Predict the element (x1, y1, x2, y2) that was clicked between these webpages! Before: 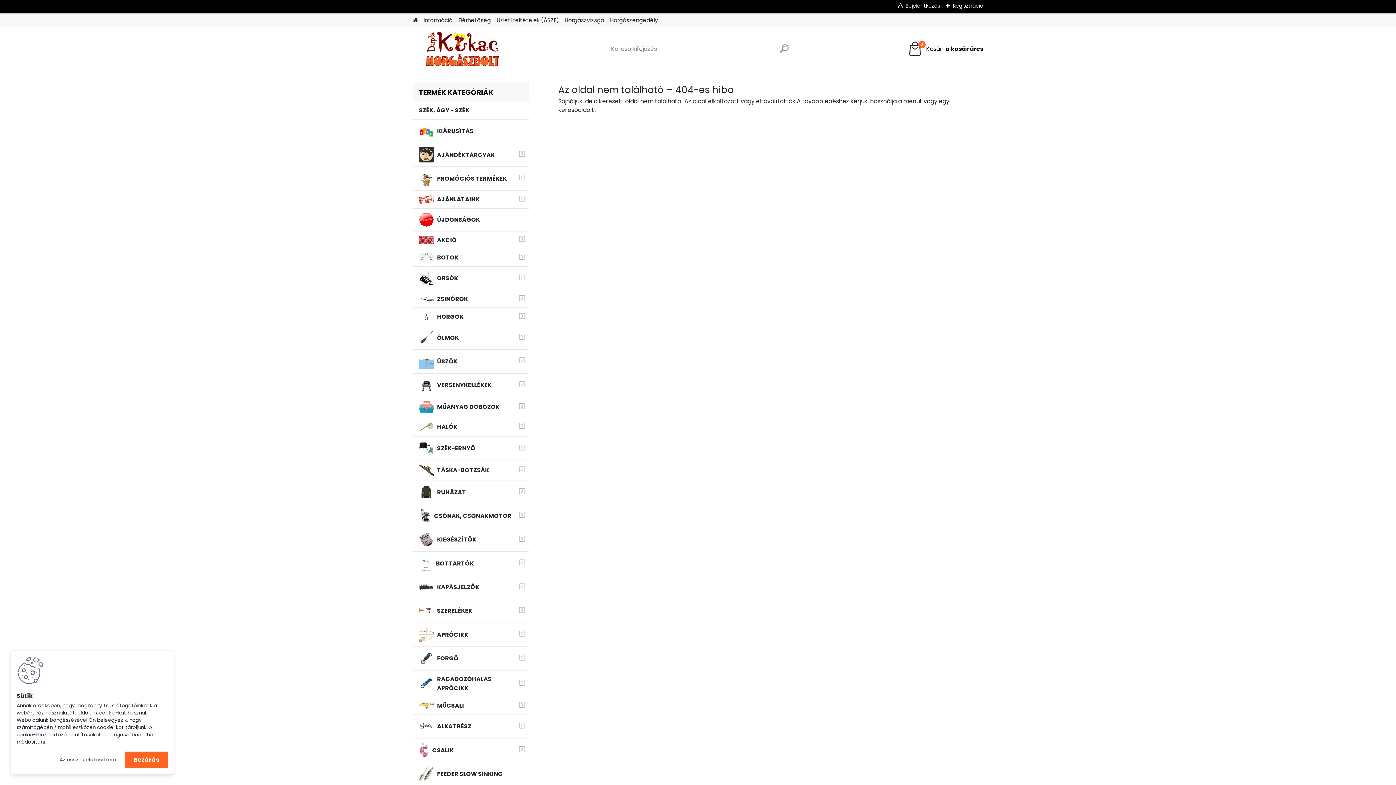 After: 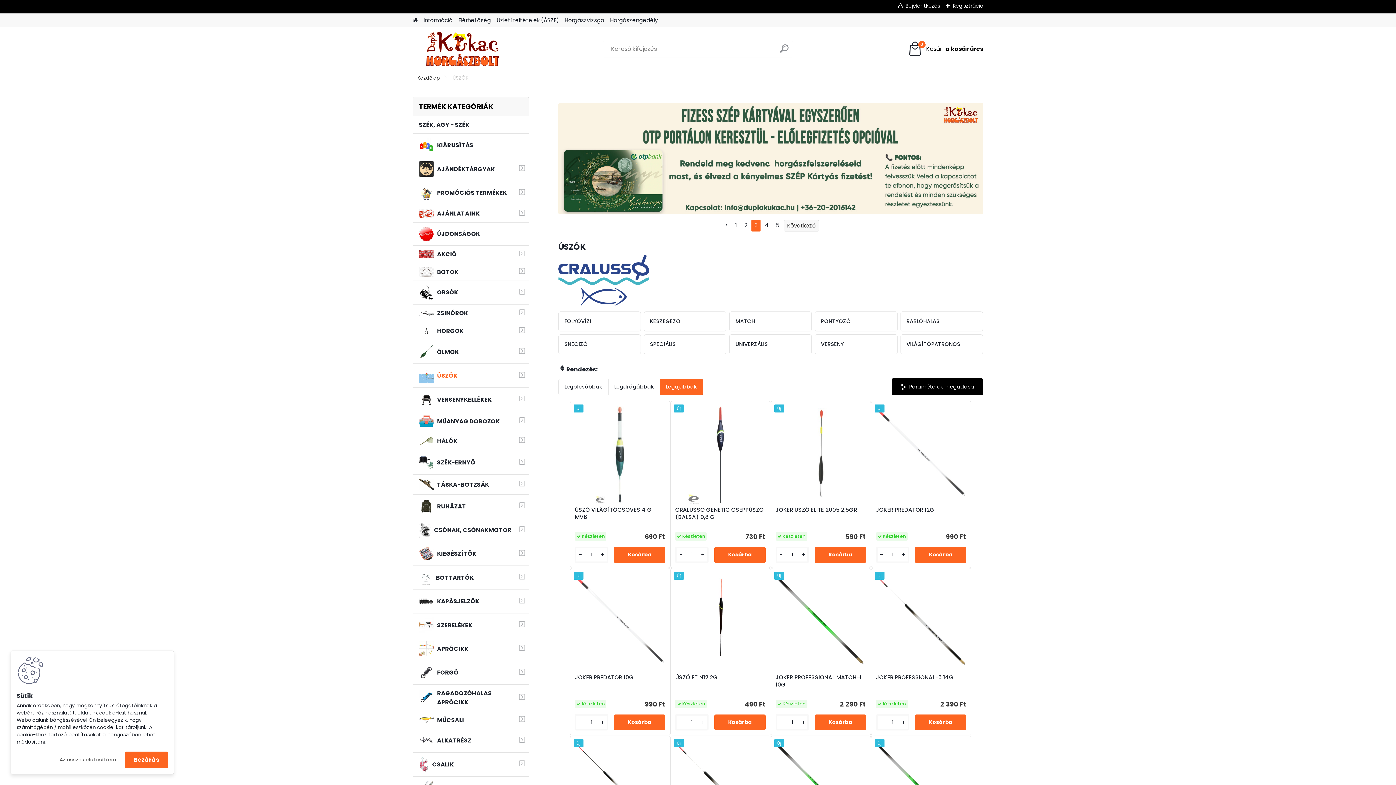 Action: bbox: (412, 349, 529, 373) label: ÚSZÓK